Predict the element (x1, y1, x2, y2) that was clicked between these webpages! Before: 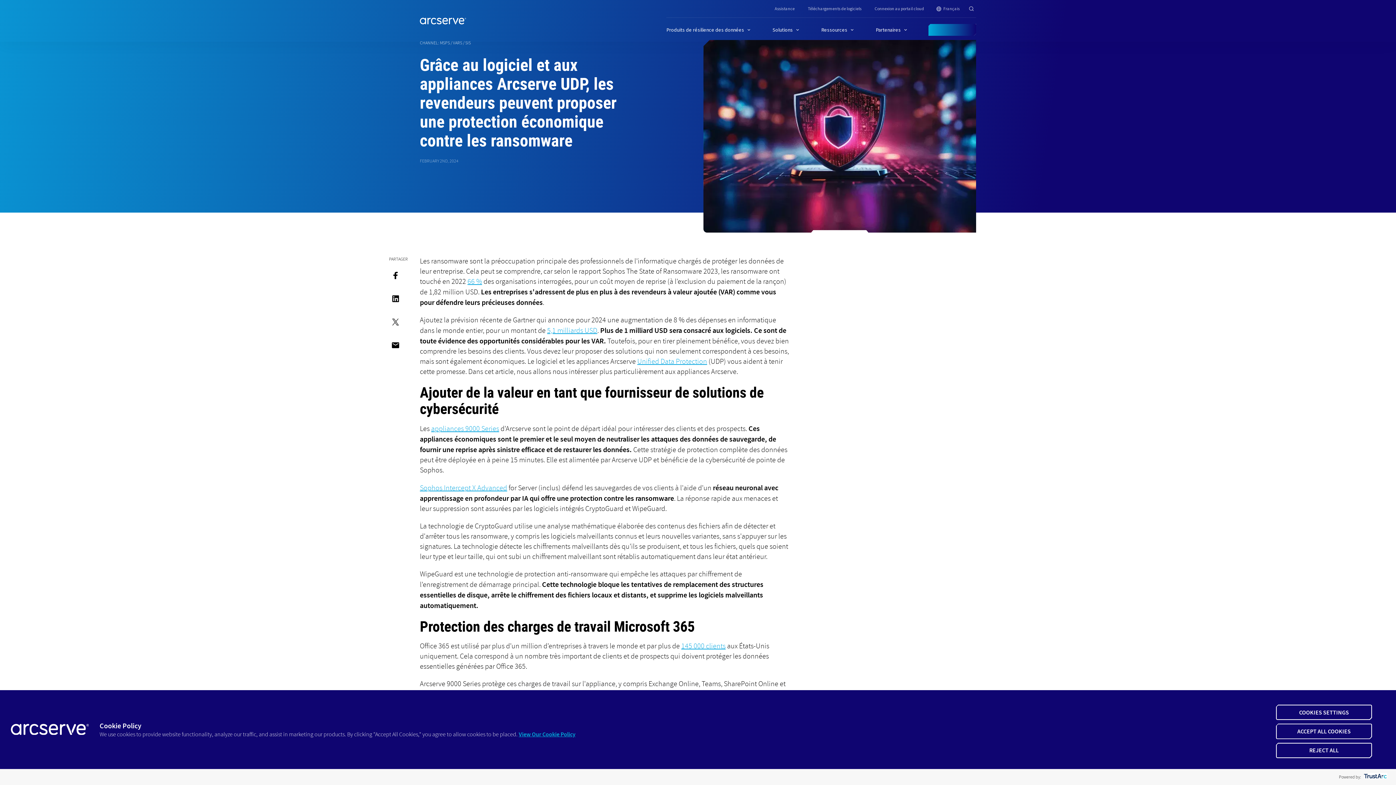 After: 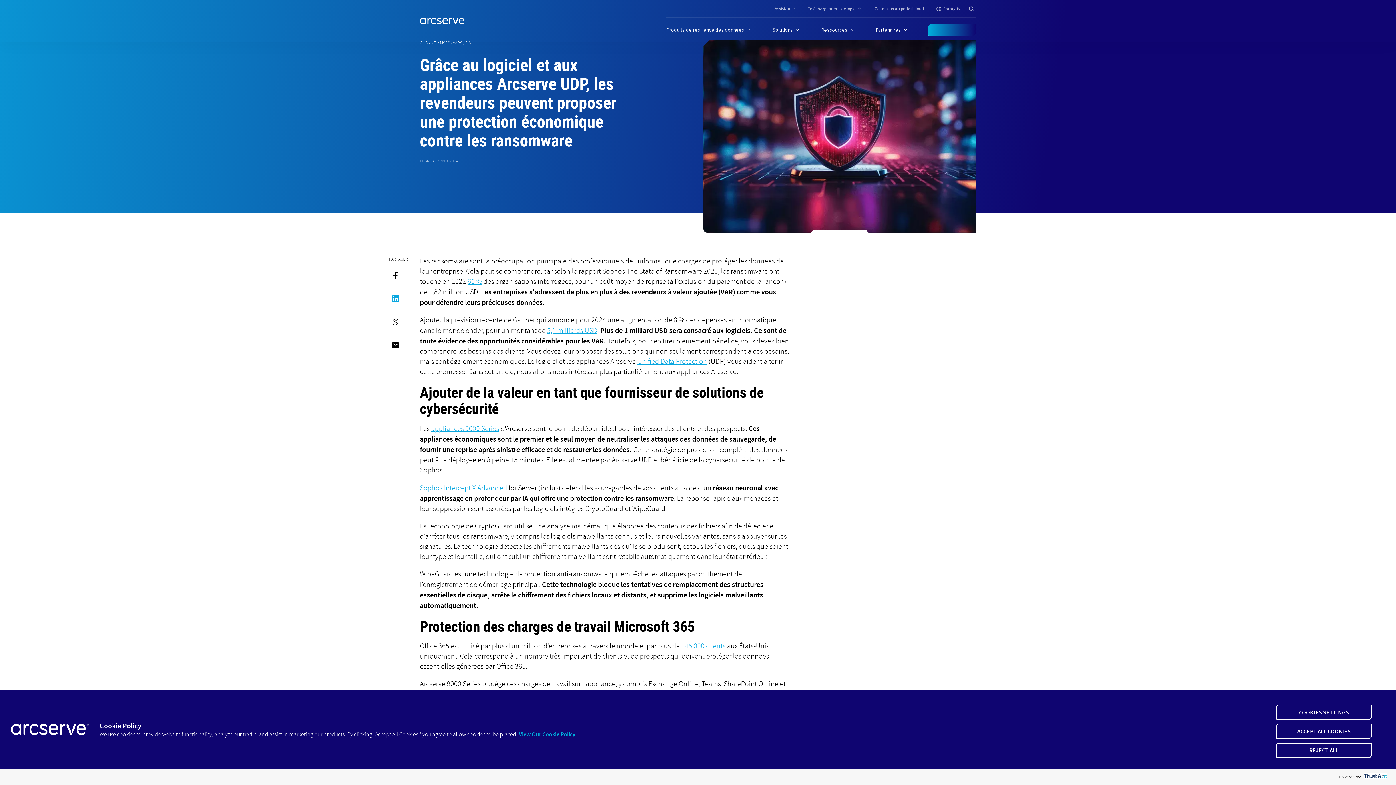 Action: label: >  bbox: (389, 294, 401, 303)